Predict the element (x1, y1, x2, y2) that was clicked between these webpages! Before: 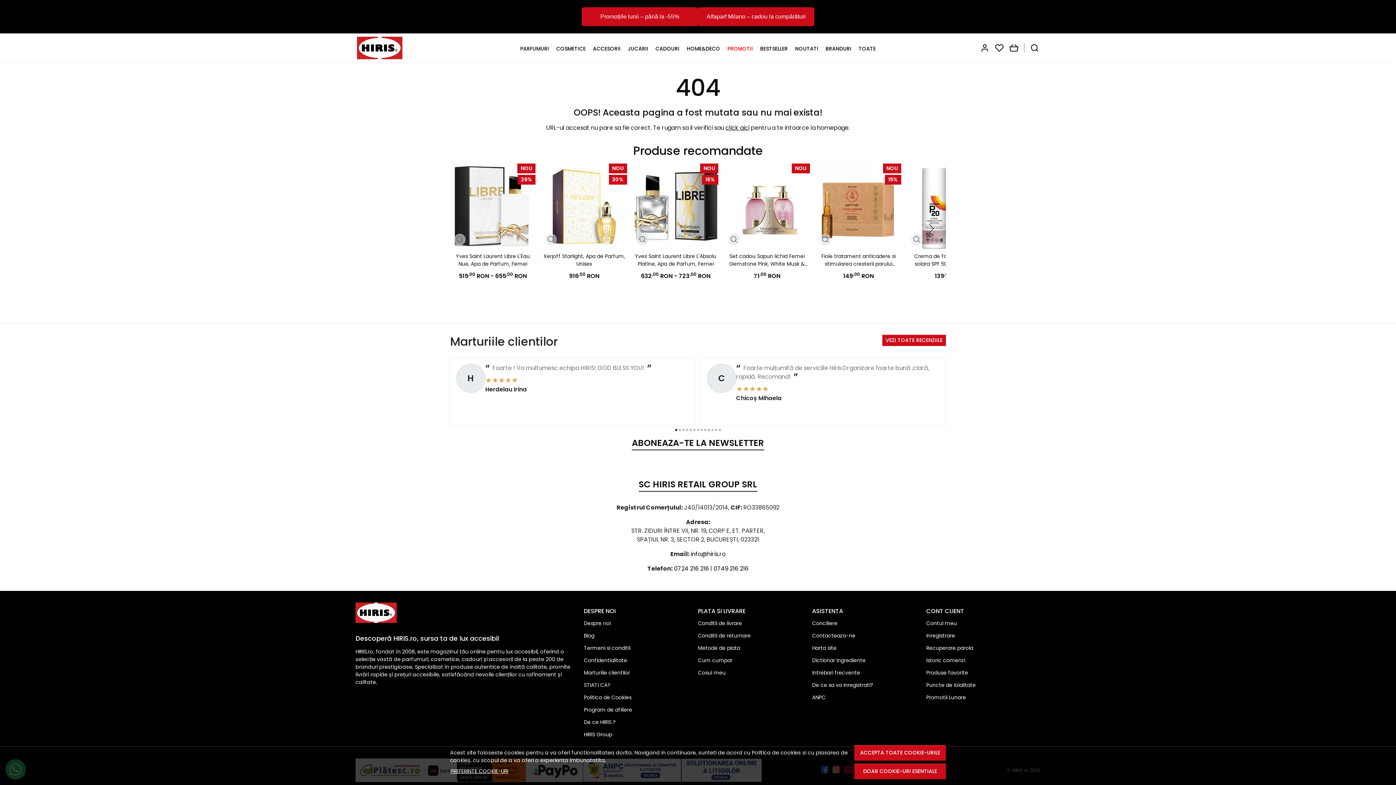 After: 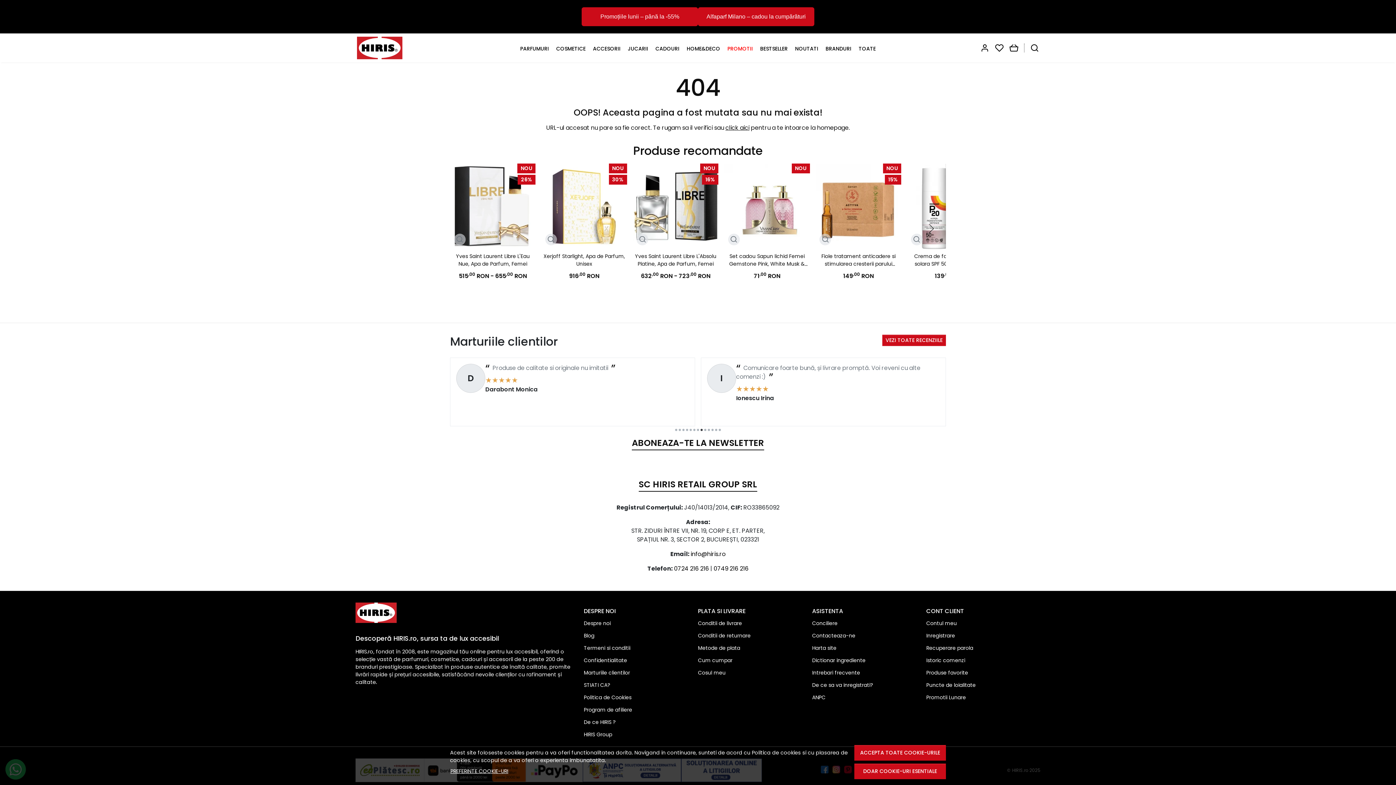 Action: label: Go to page 8 bbox: (700, 429, 702, 431)